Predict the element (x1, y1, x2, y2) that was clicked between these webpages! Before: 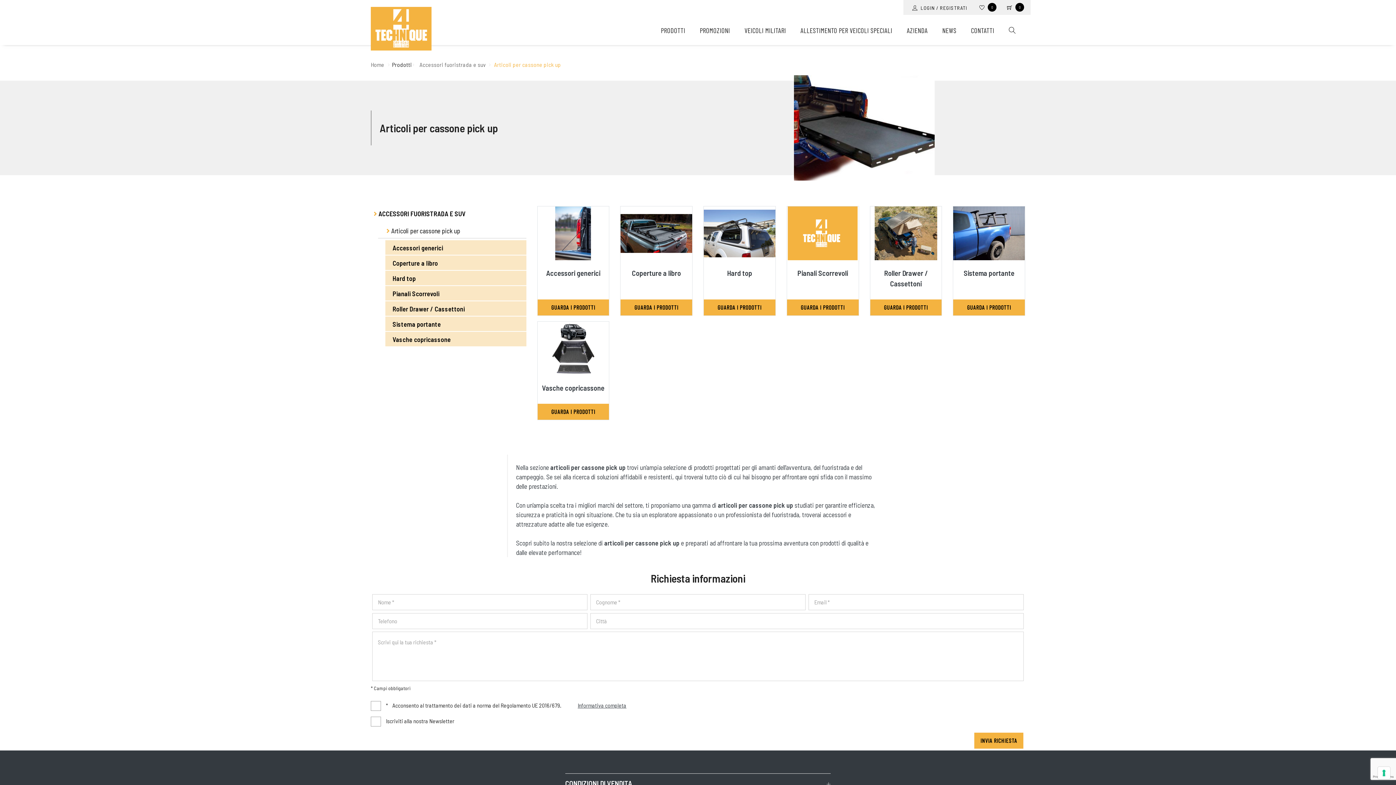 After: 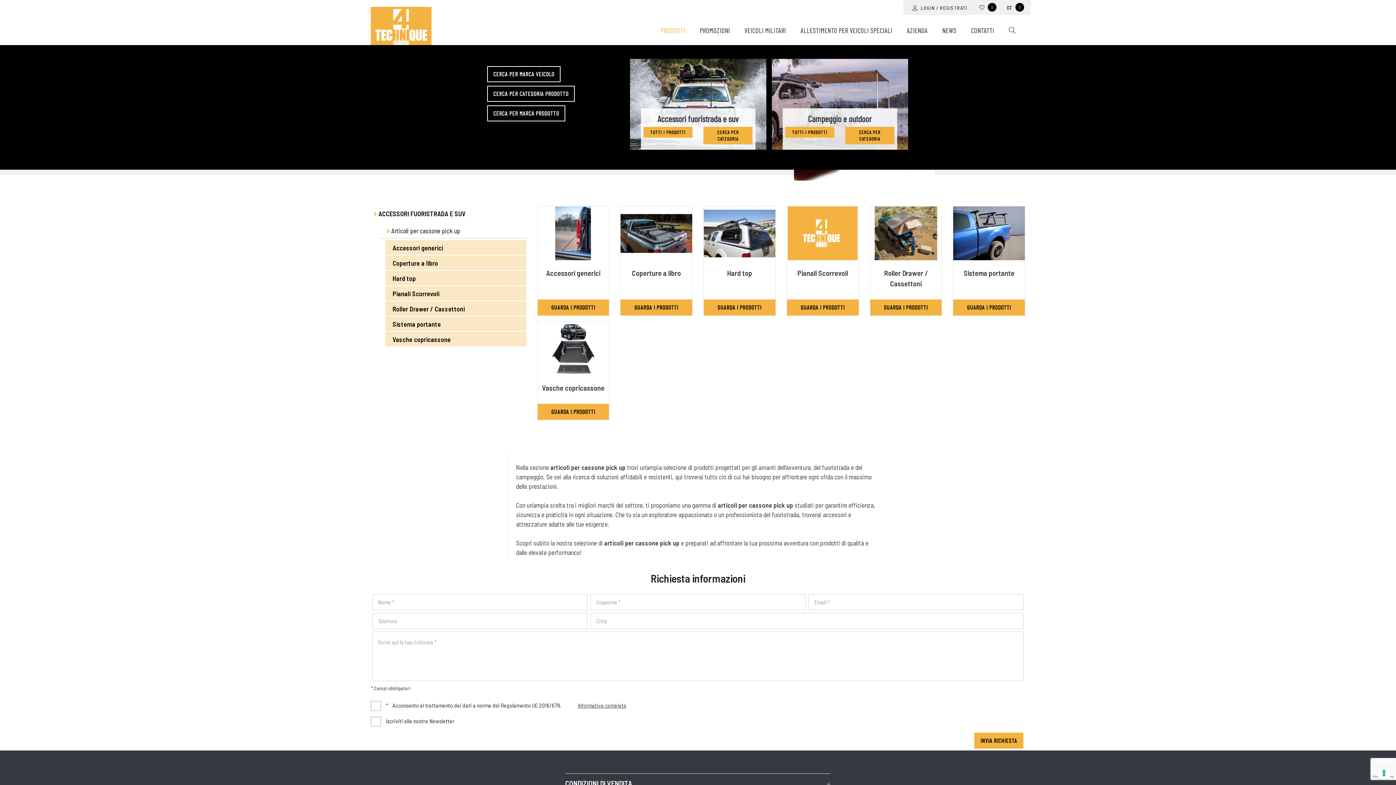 Action: label: PRODOTTI bbox: (661, 17, 685, 43)